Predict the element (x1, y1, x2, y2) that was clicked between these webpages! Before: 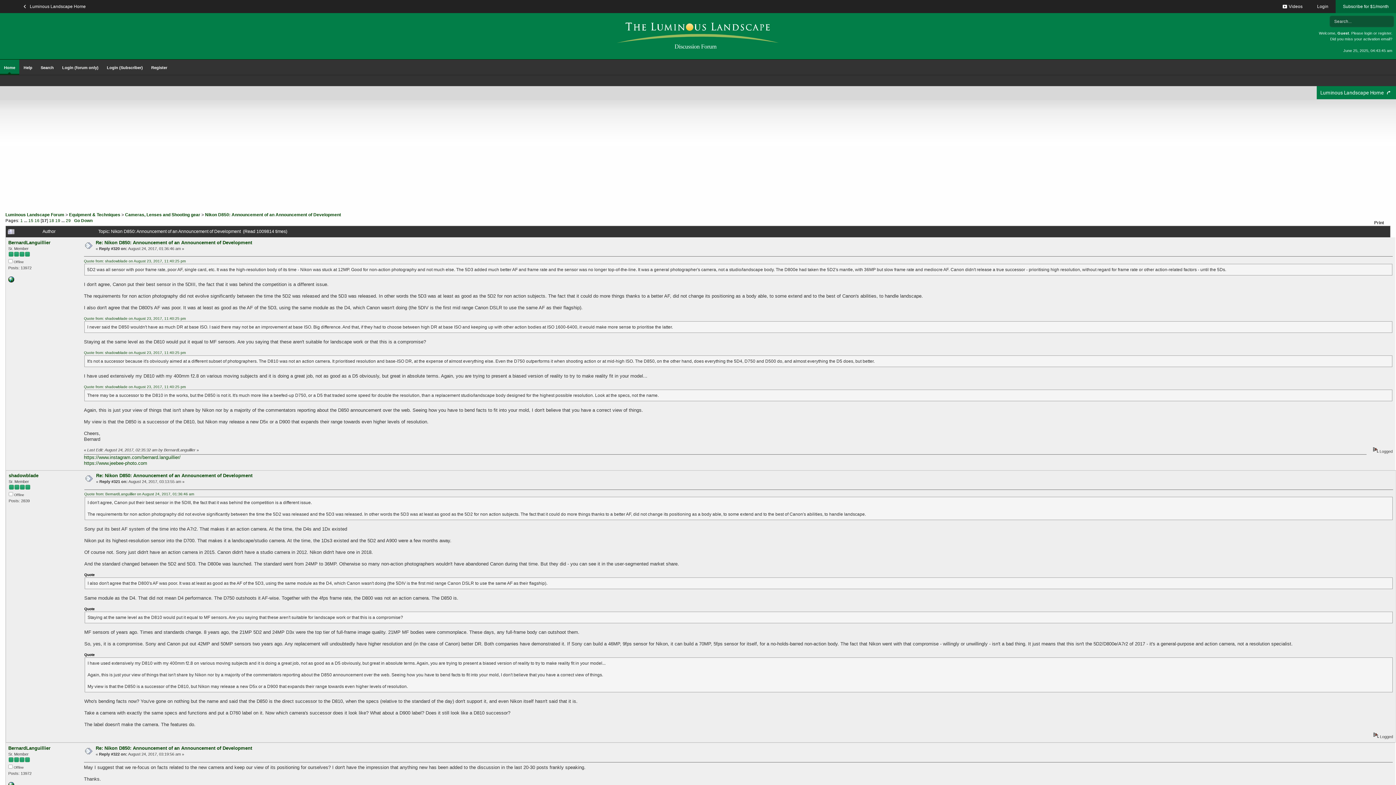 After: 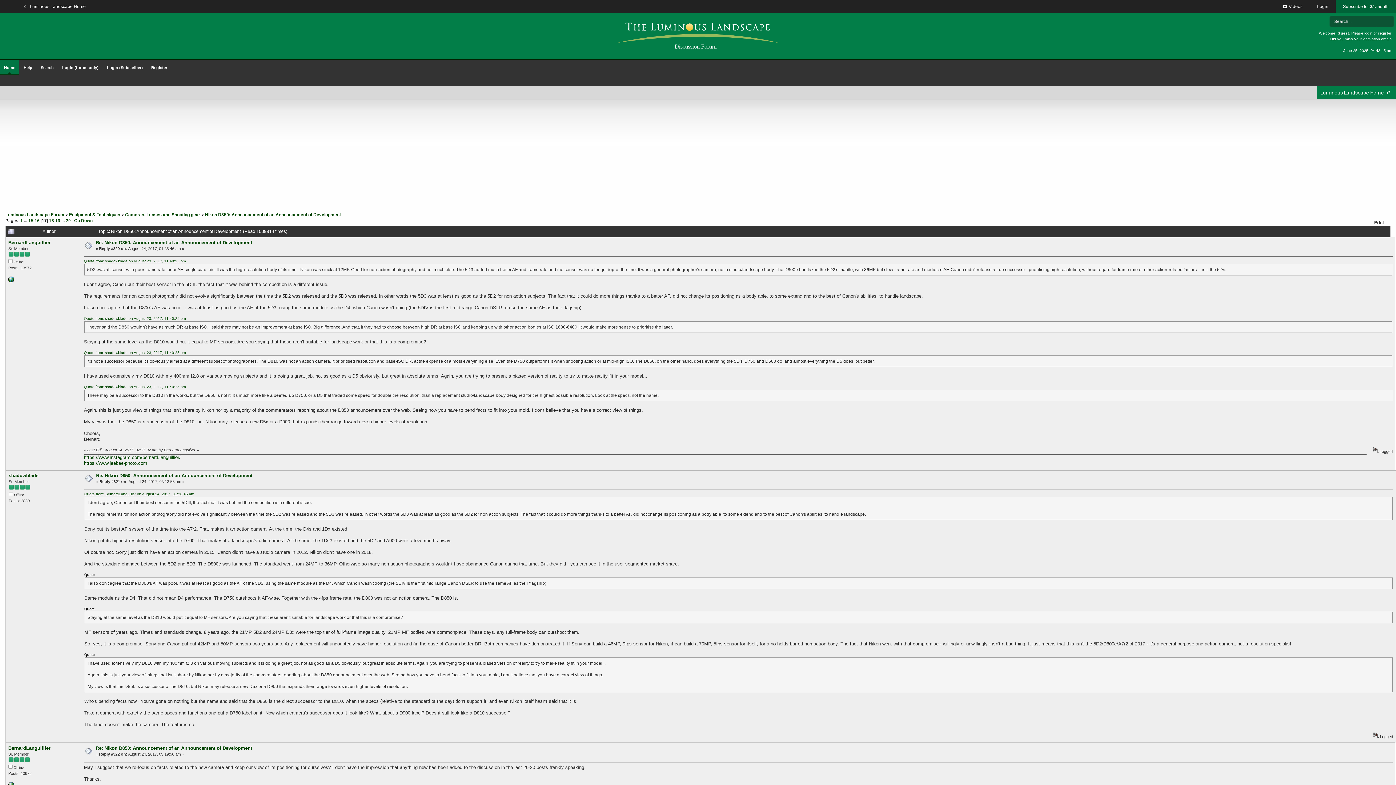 Action: label: Nikon D850: Announcement of an Announcement of Development bbox: (205, 212, 341, 217)